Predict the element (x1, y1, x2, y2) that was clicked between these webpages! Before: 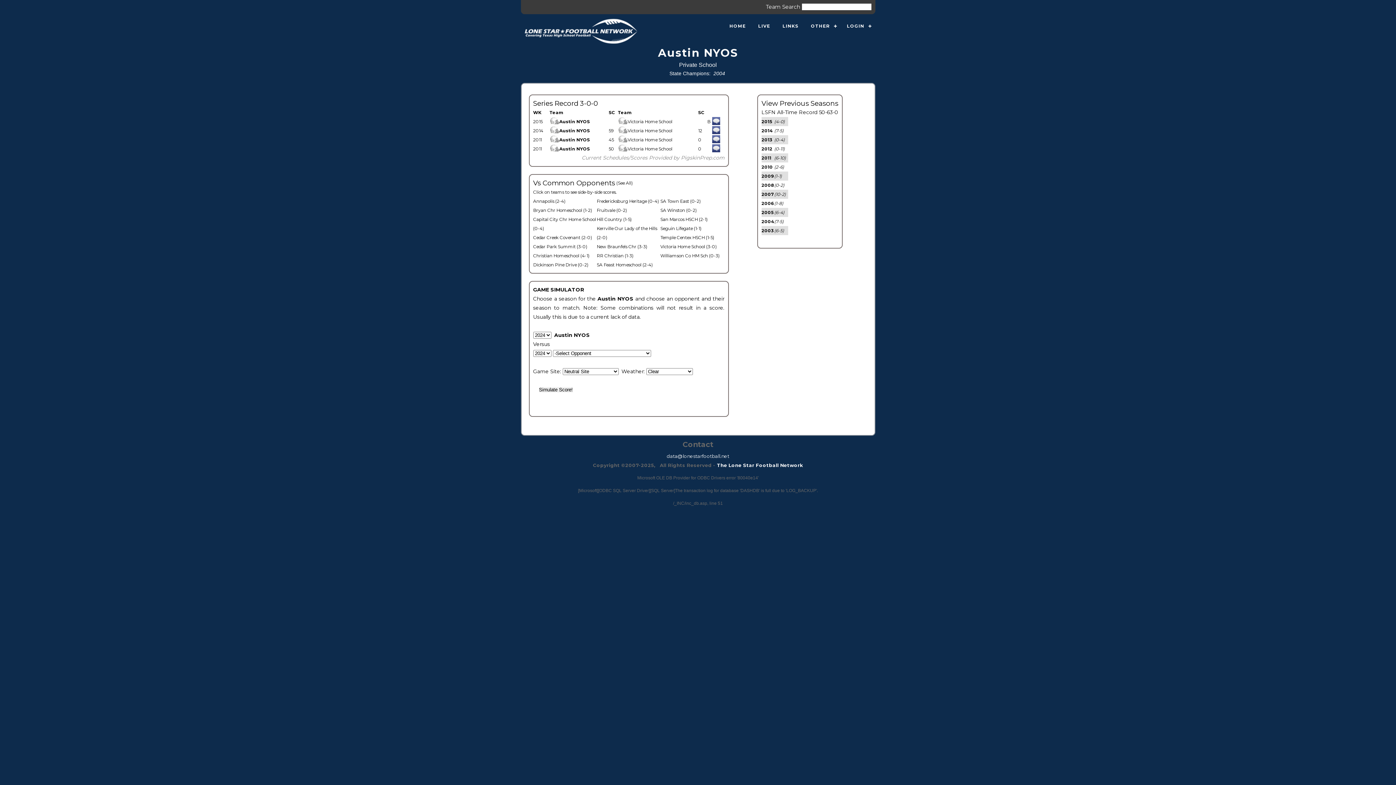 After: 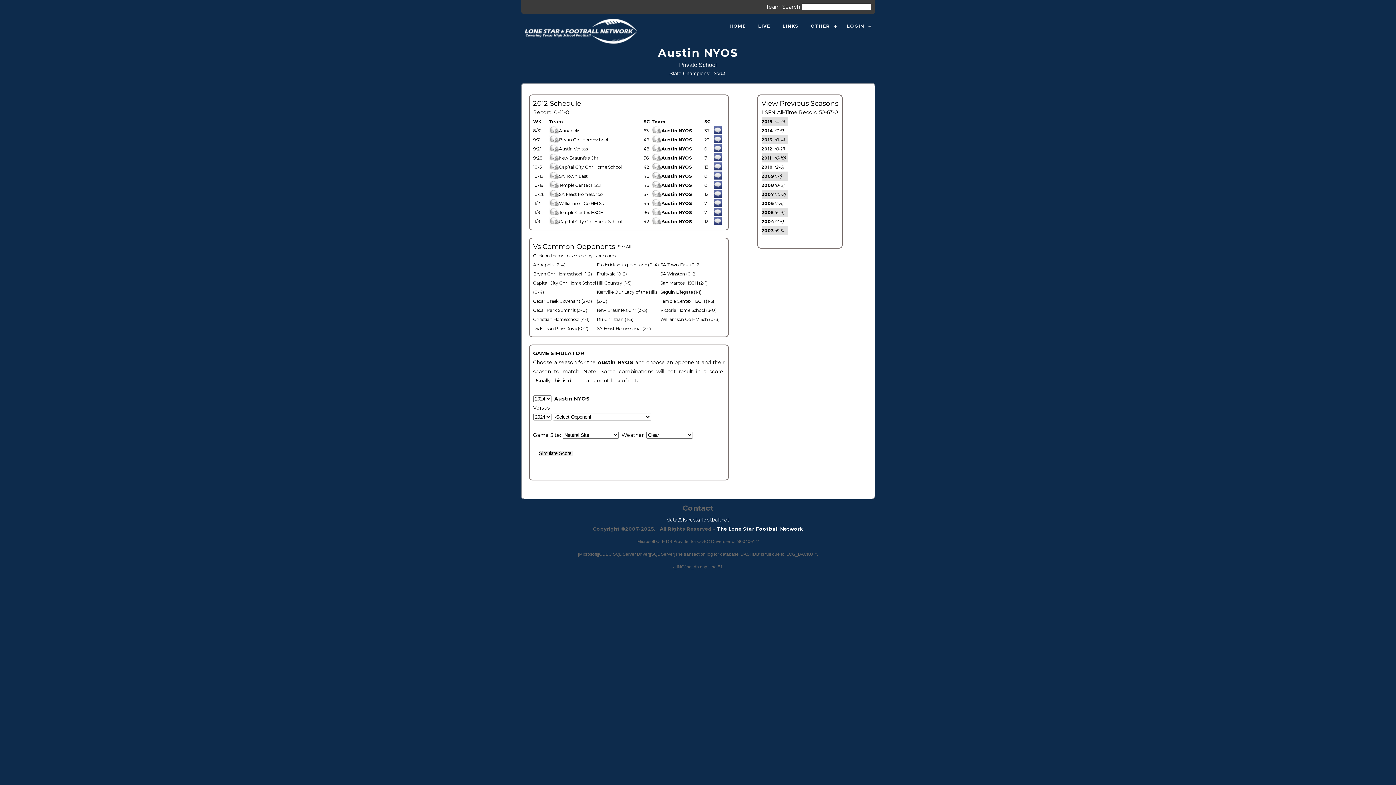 Action: bbox: (761, 146, 772, 151) label: 2012